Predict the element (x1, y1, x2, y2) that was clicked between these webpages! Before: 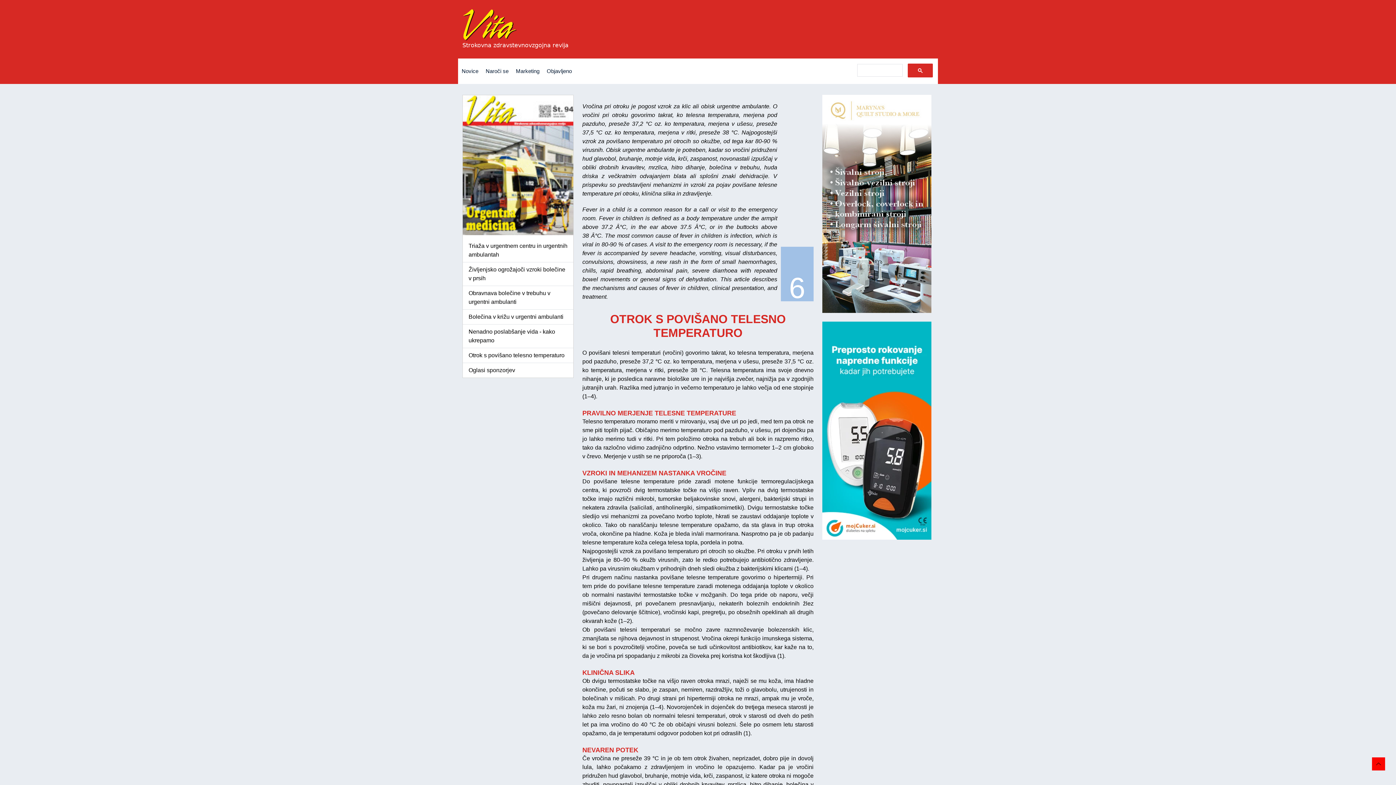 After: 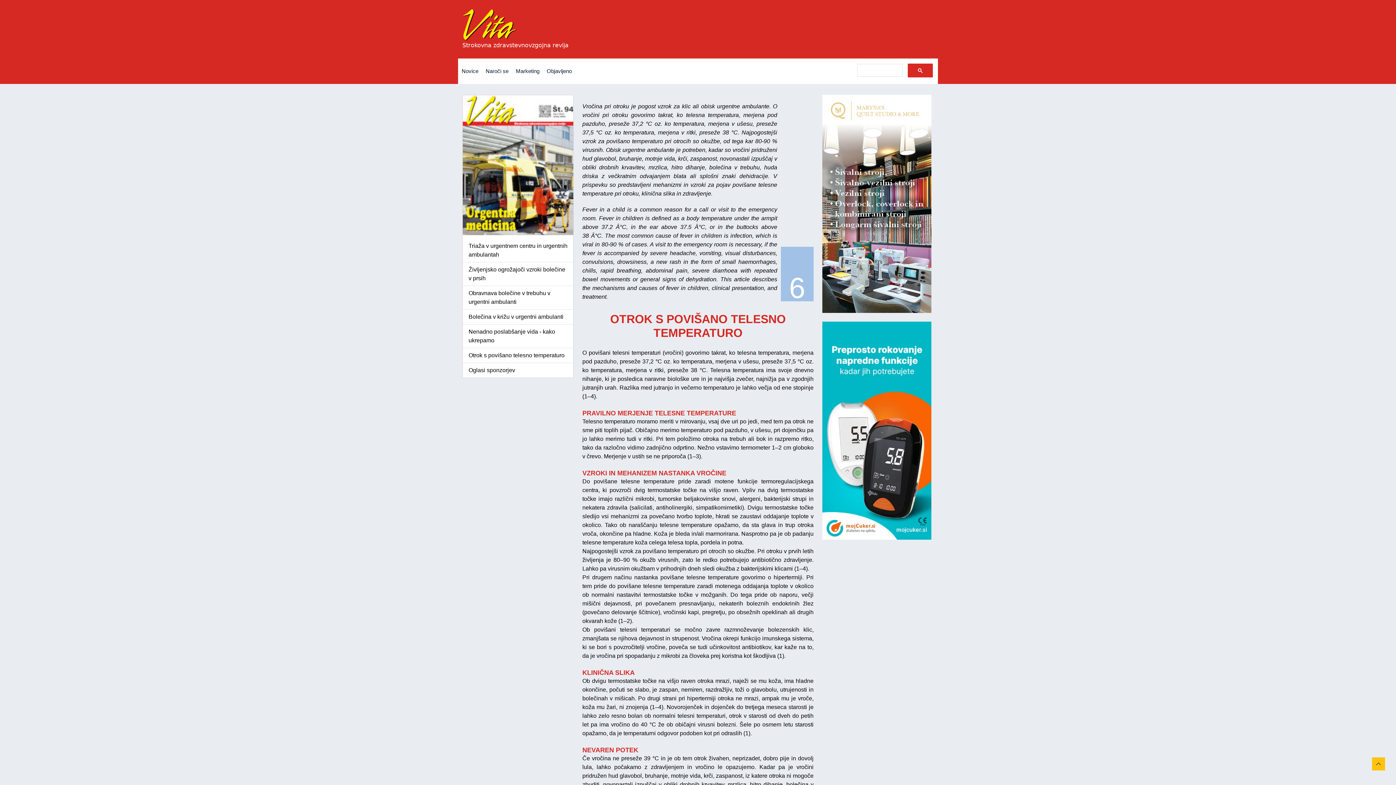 Action: bbox: (1372, 757, 1385, 770)